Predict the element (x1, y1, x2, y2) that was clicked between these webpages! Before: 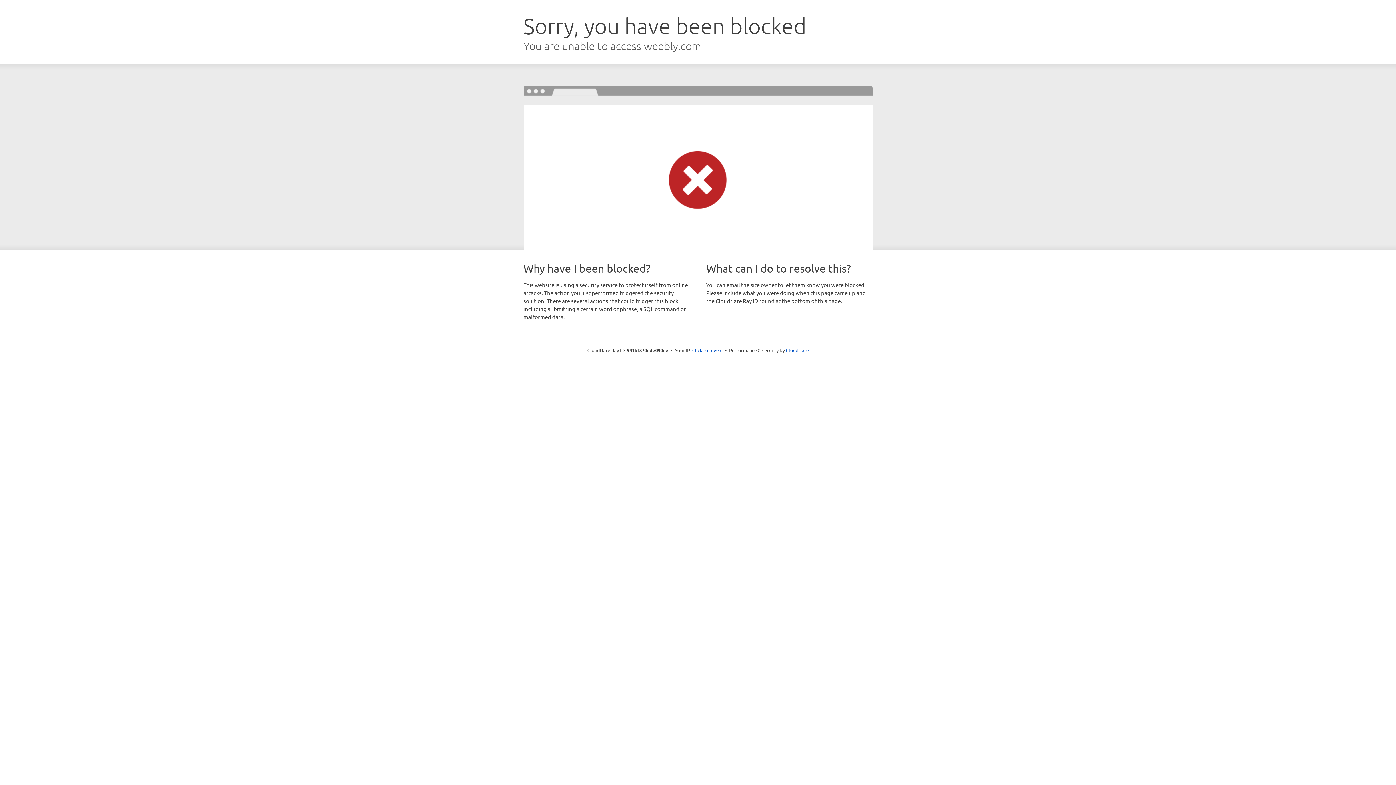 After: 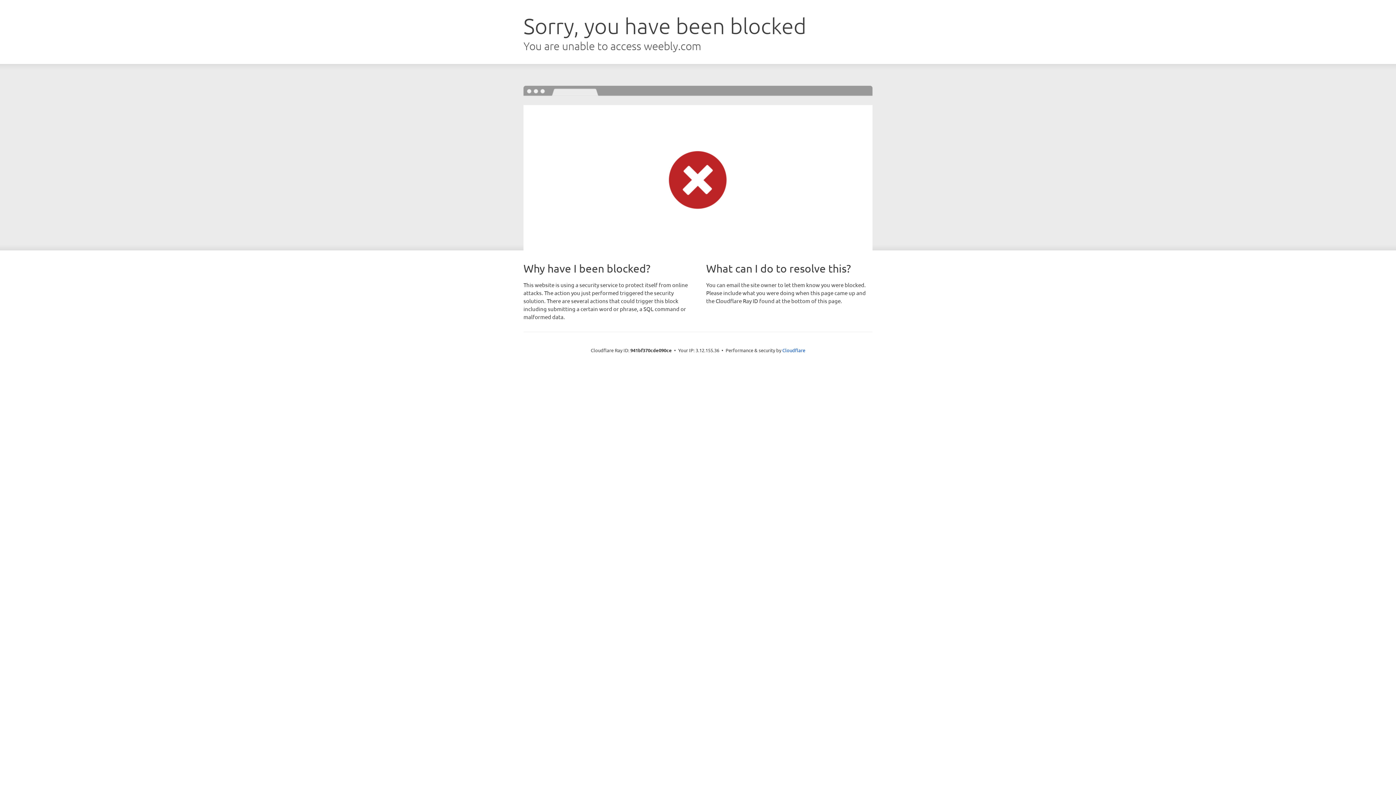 Action: bbox: (692, 346, 722, 353) label: Click to reveal